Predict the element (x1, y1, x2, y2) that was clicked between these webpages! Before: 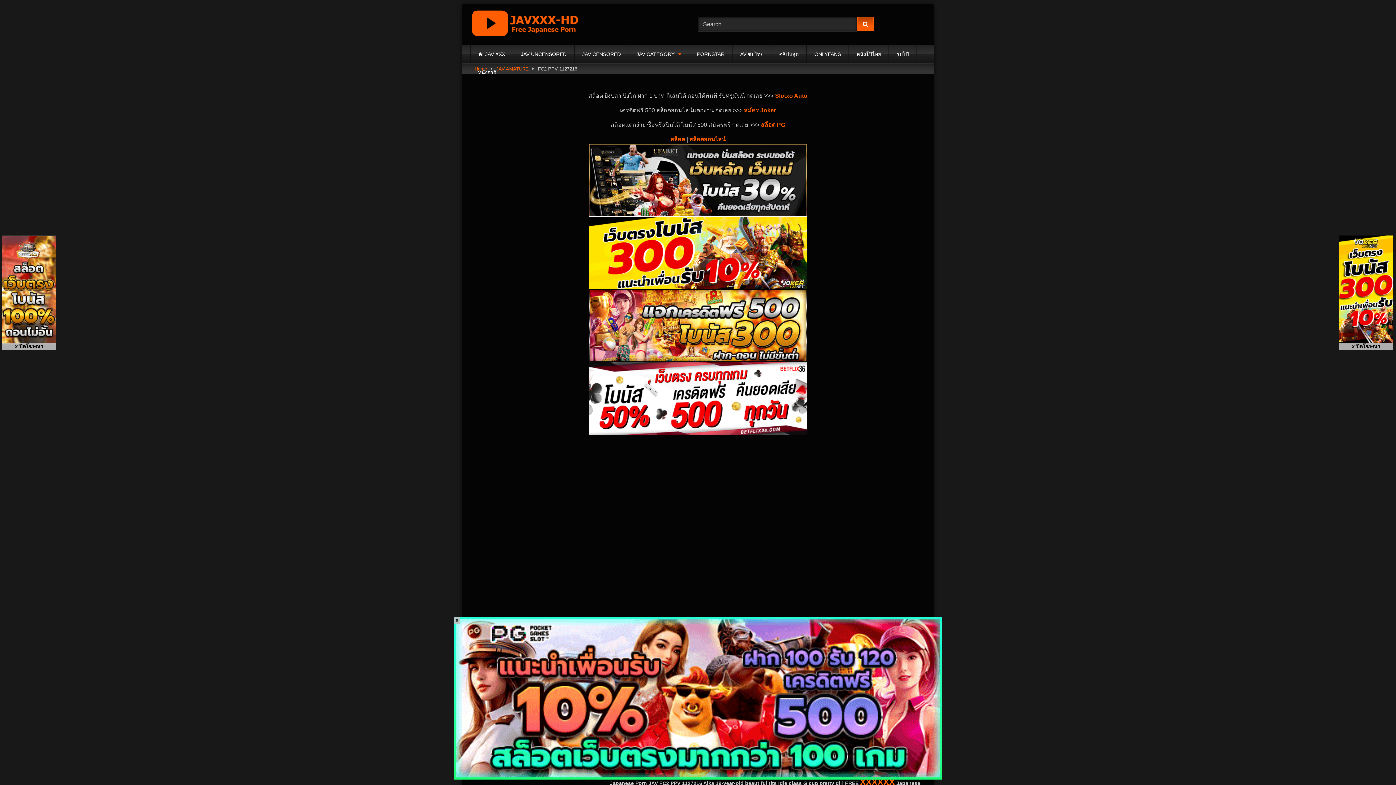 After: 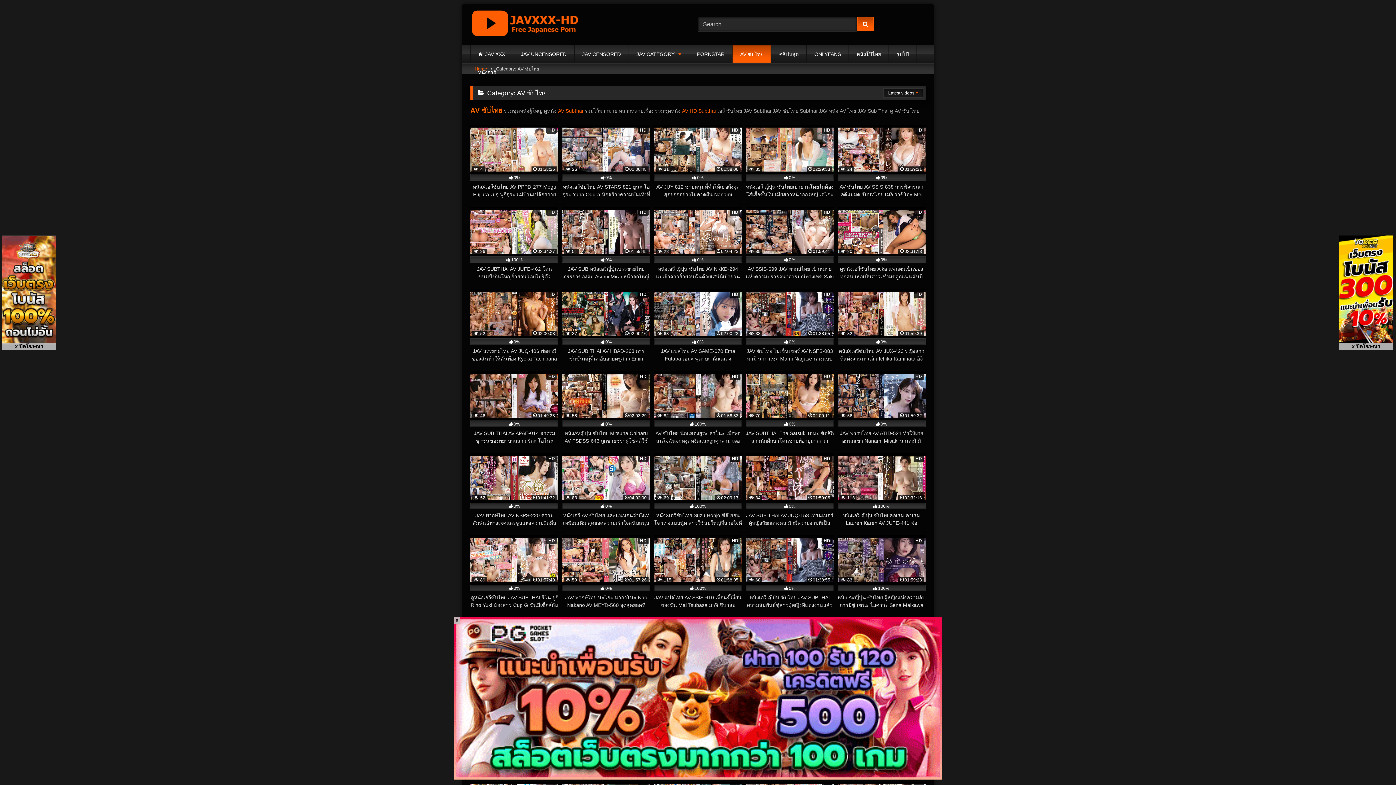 Action: bbox: (732, 45, 771, 63) label: AV ซับไทย